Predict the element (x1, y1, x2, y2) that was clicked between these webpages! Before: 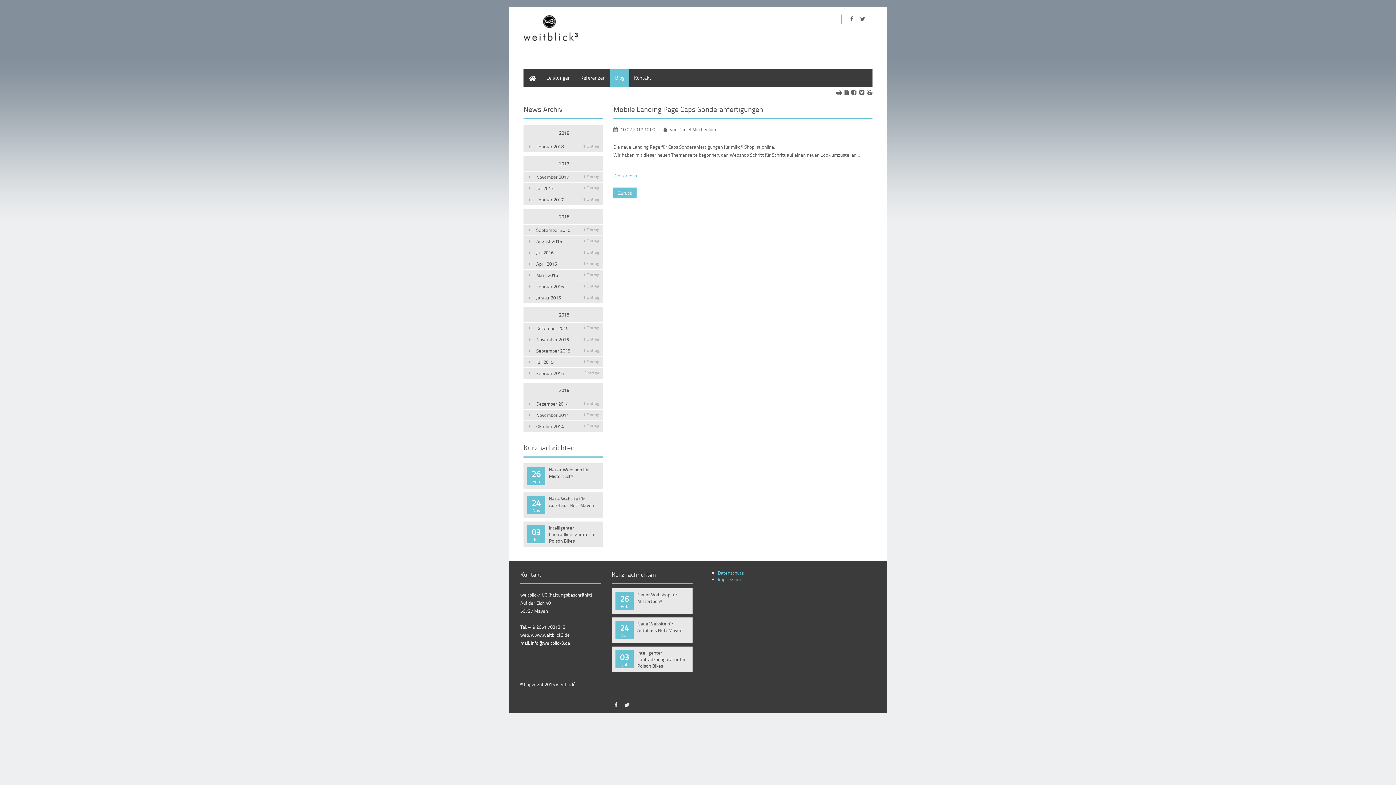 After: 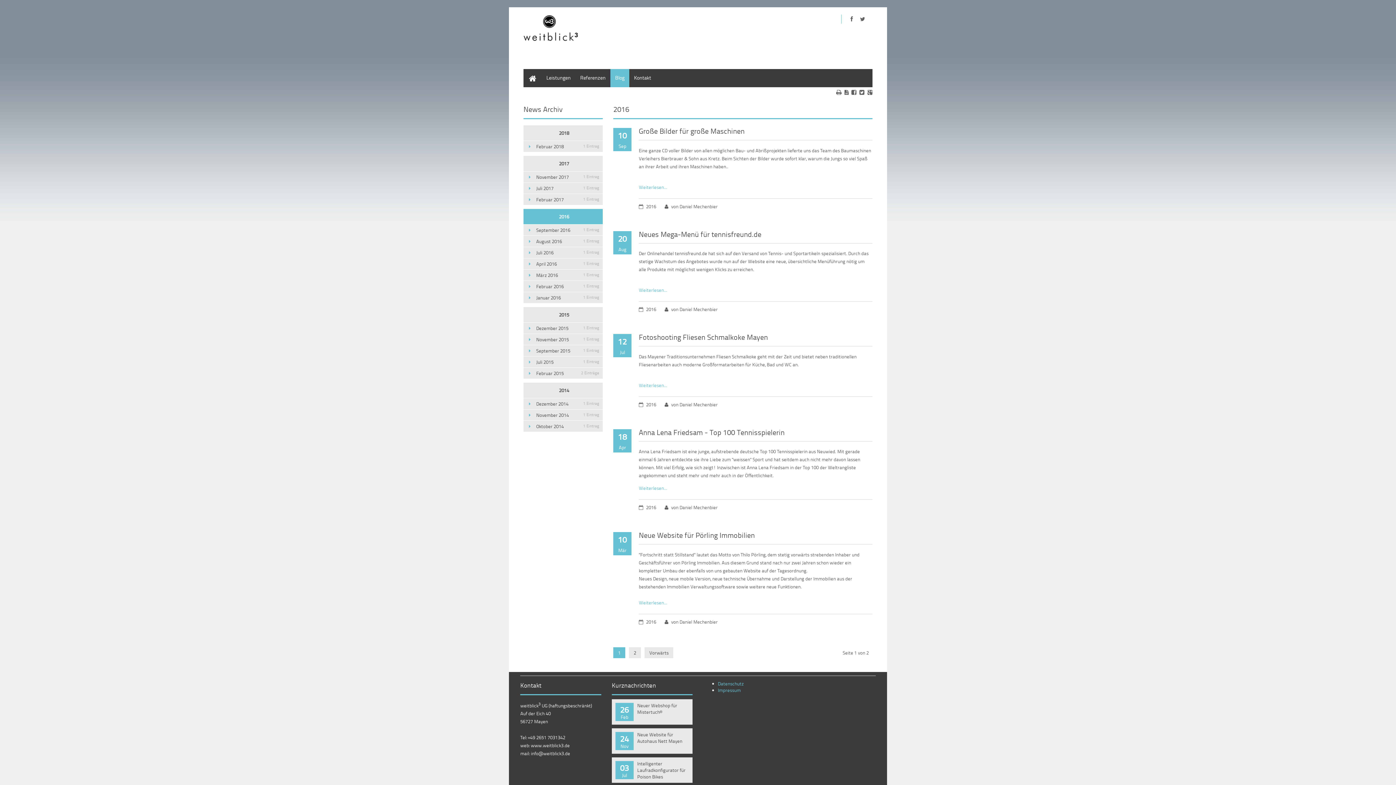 Action: bbox: (523, 209, 603, 224) label: 2016